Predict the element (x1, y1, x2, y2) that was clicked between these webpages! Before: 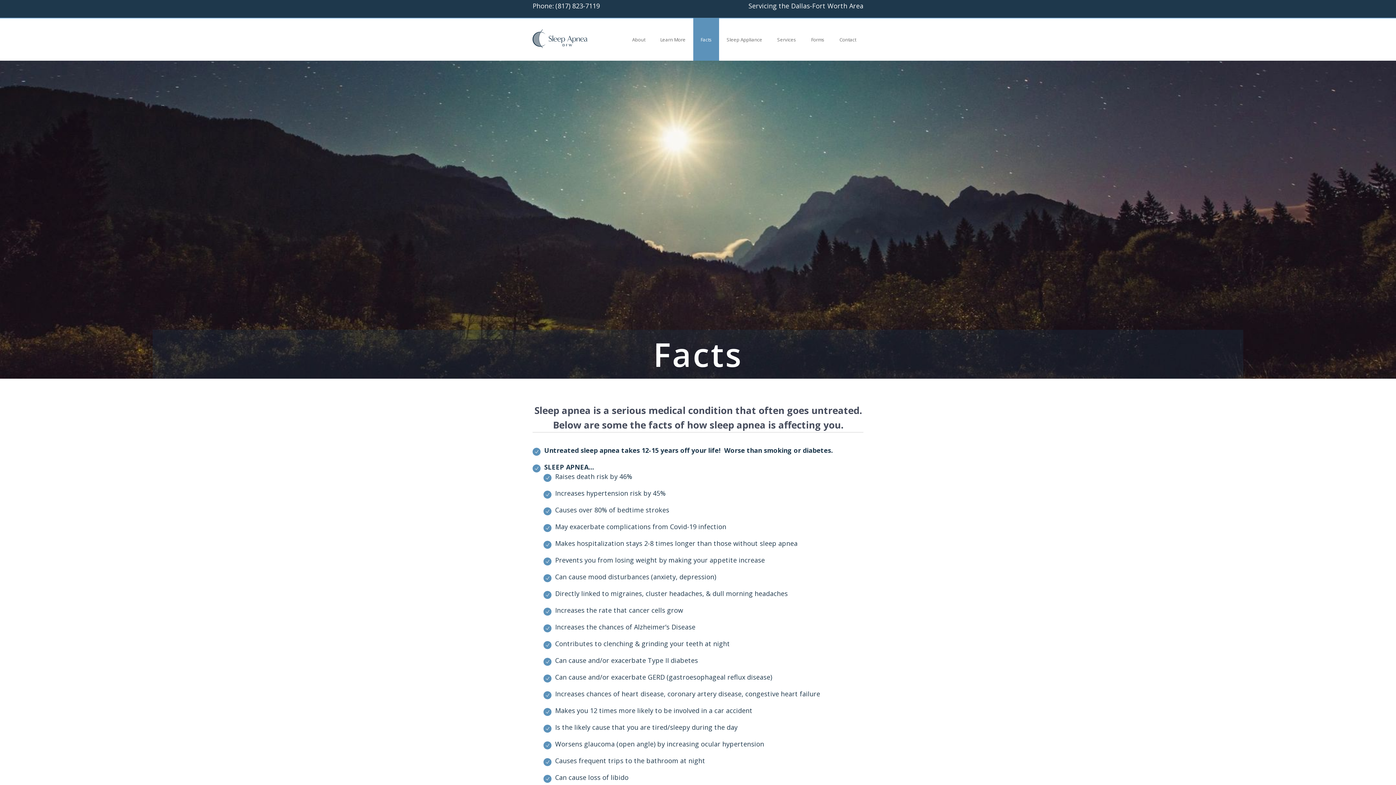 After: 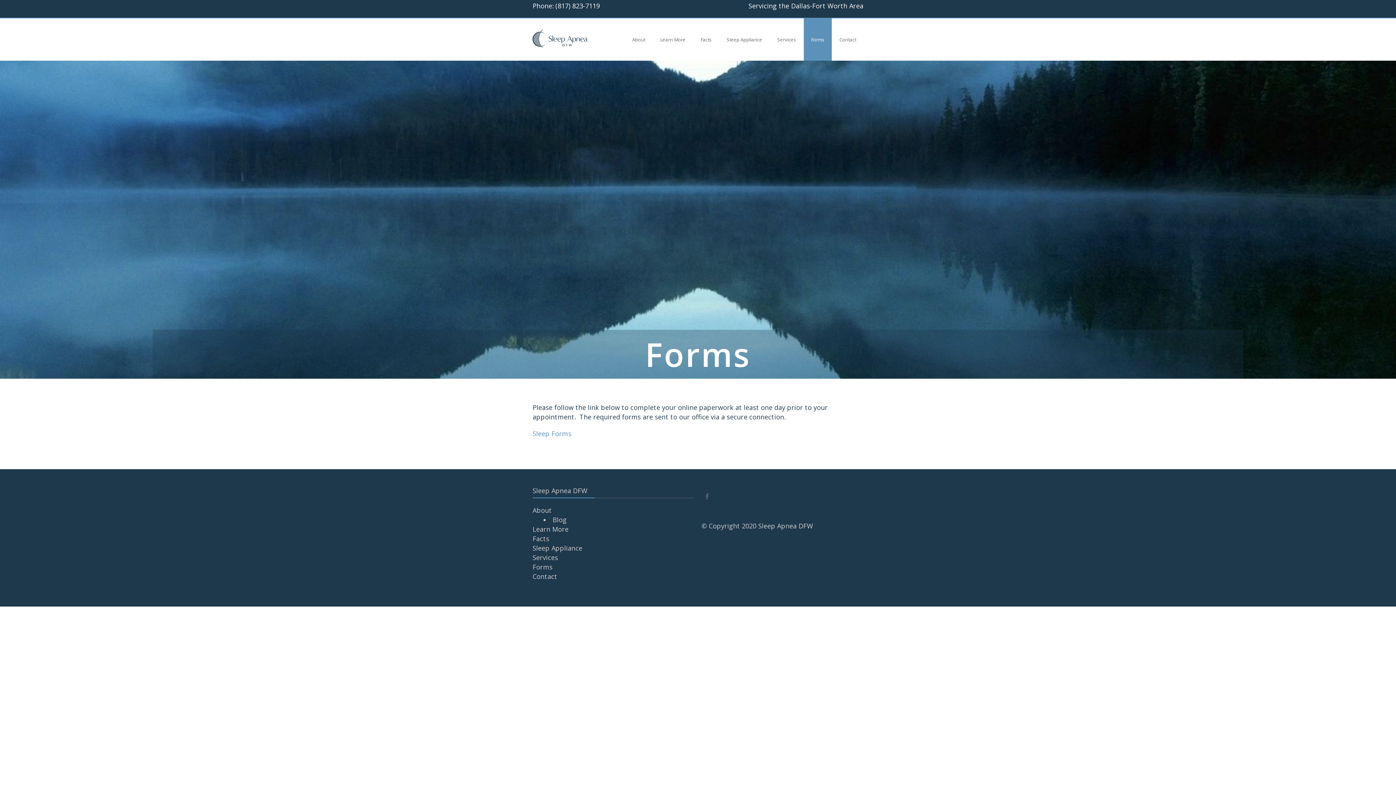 Action: label: Forms bbox: (803, 18, 831, 60)